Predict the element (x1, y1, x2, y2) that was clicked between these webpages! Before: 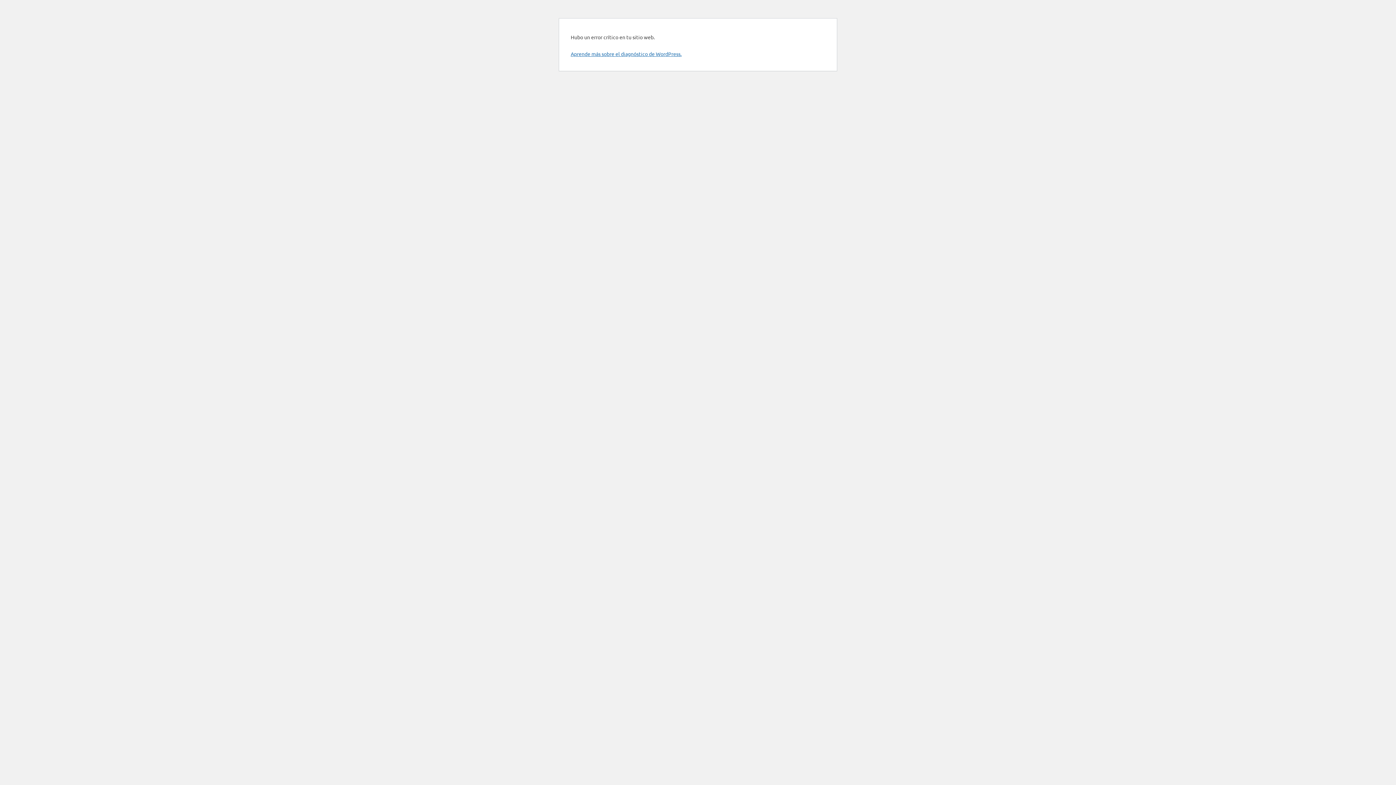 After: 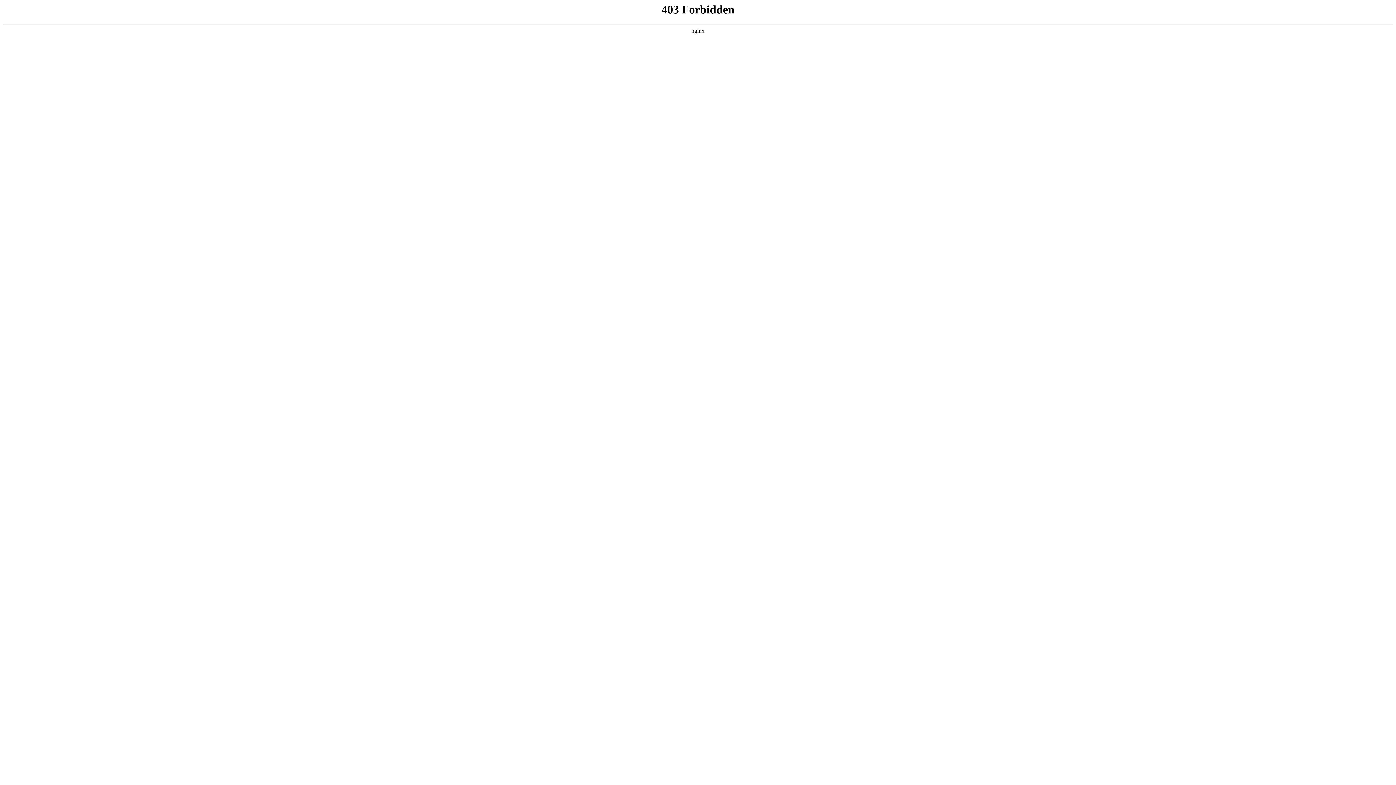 Action: bbox: (570, 50, 681, 57) label: Aprende más sobre el diagnóstico de WordPress.